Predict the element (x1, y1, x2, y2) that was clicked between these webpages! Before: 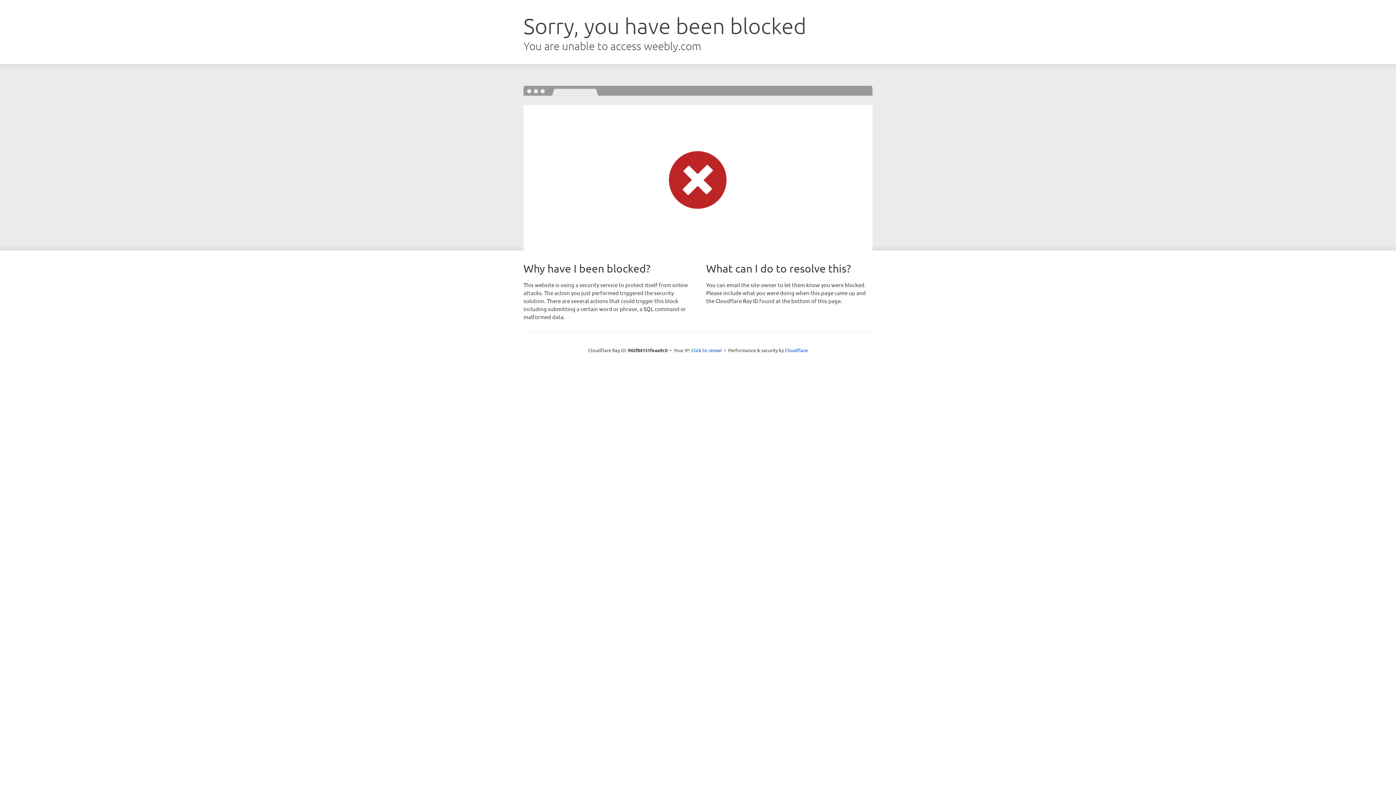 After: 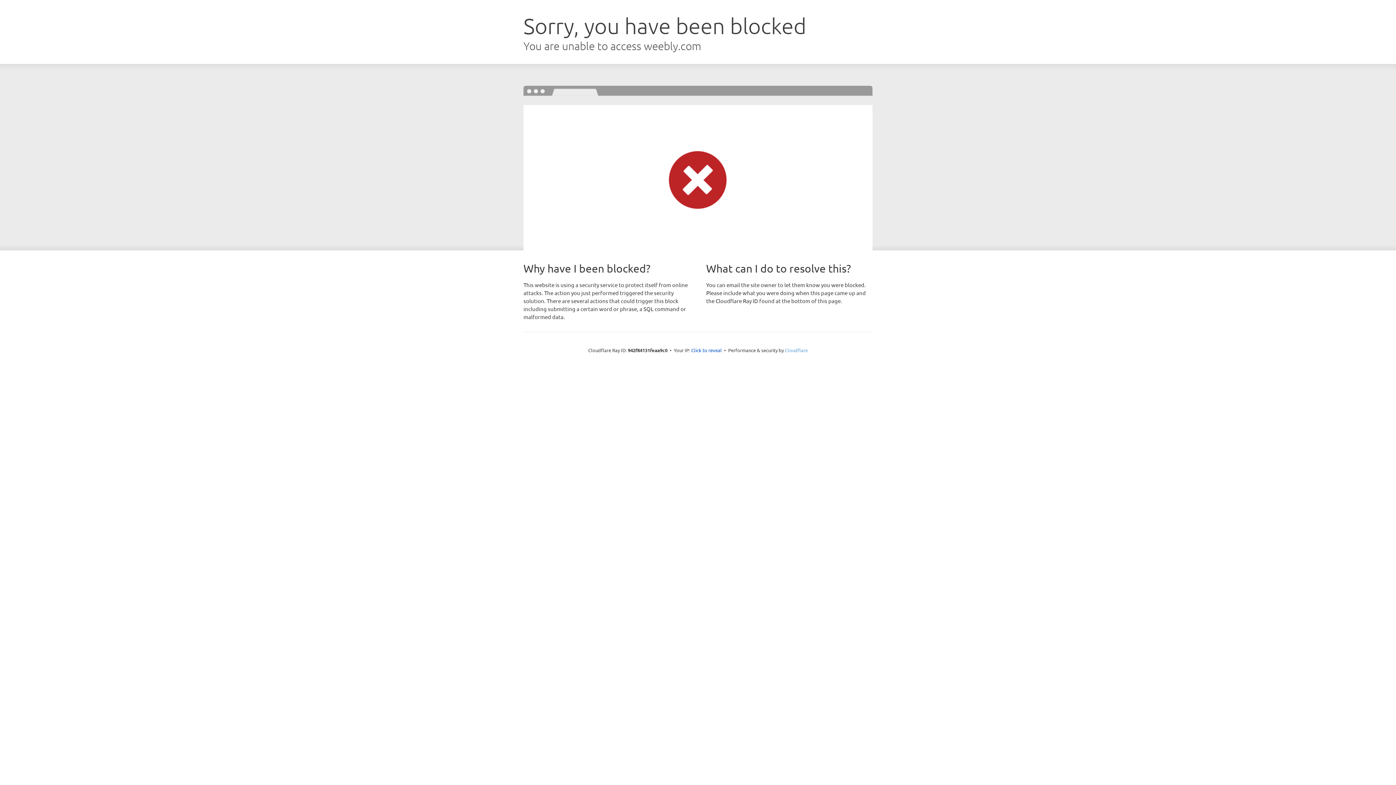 Action: label: Cloudflare bbox: (785, 347, 808, 353)